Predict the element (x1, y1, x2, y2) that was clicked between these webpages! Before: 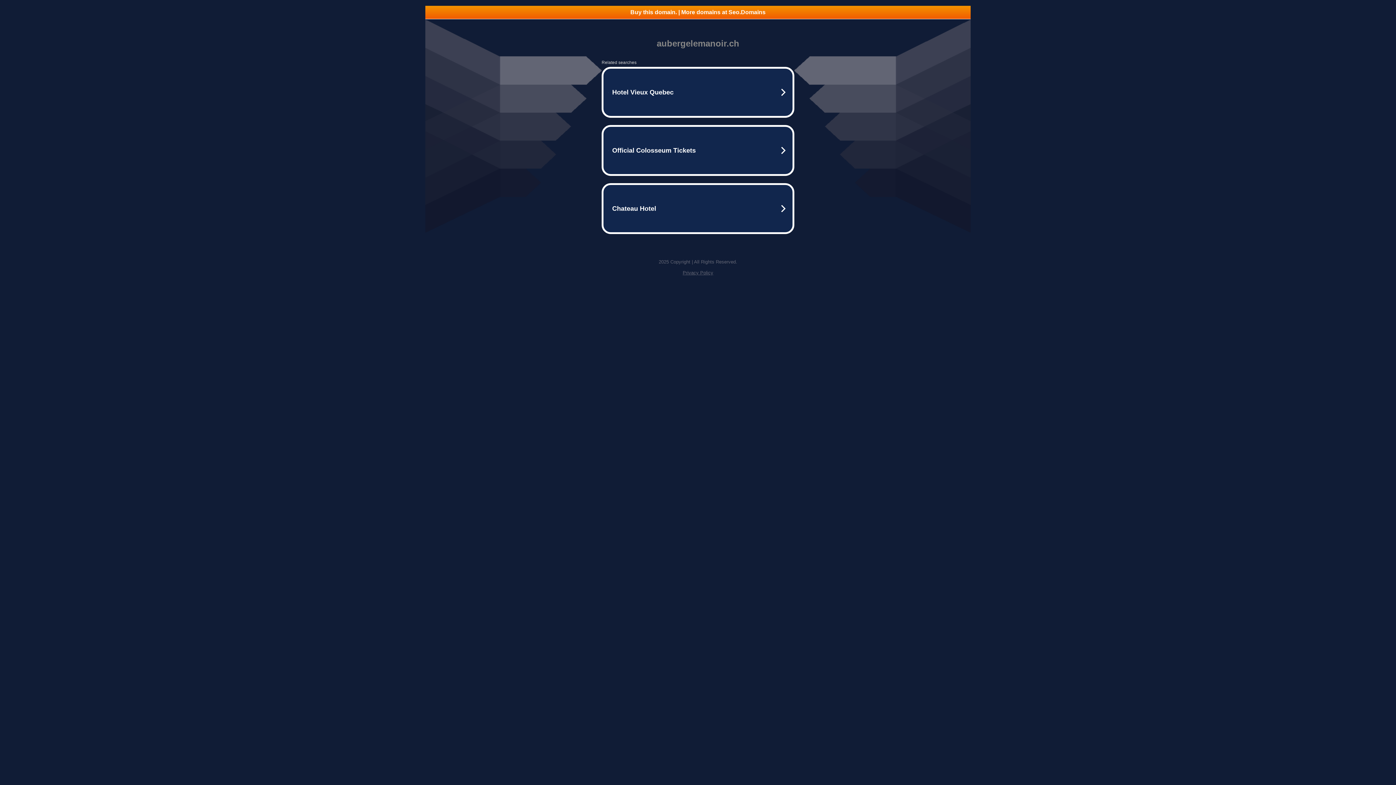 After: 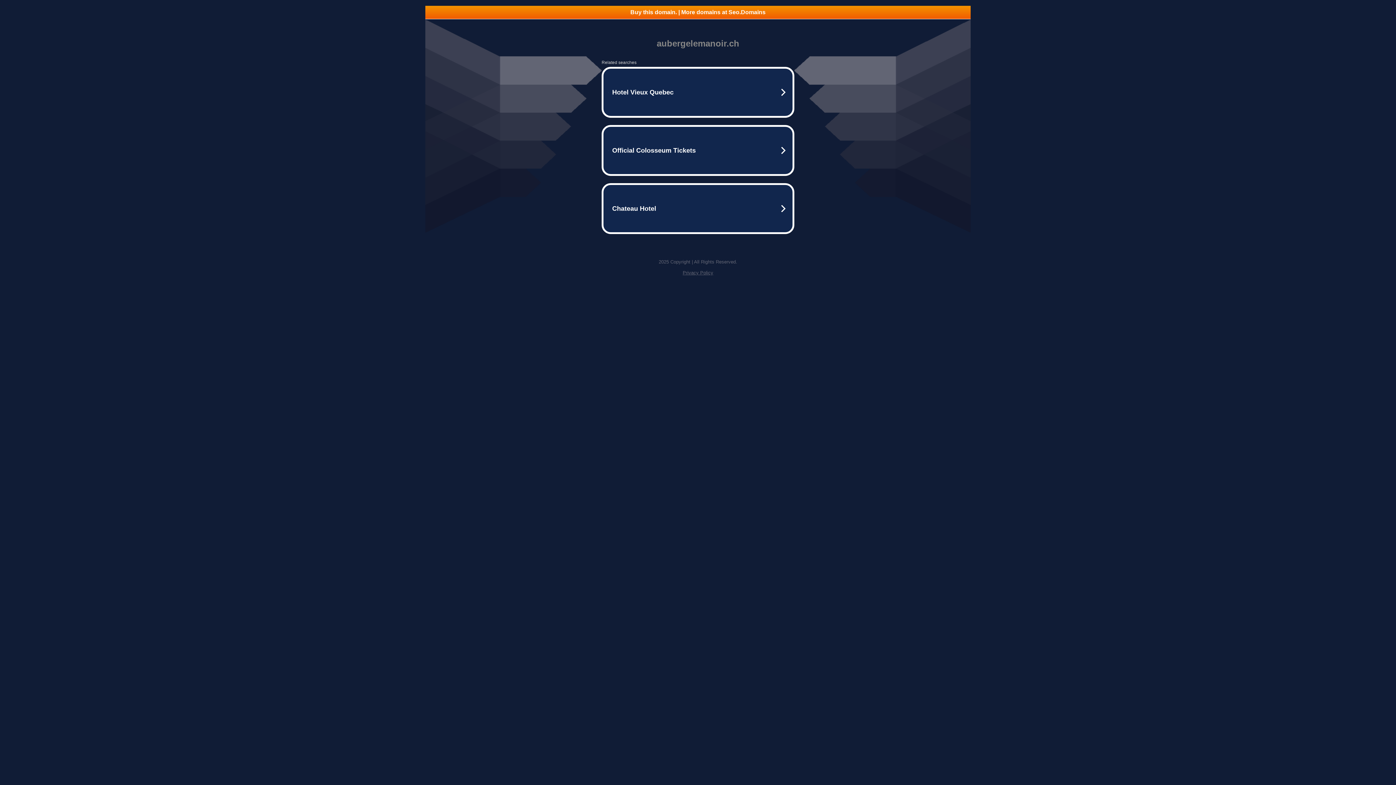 Action: bbox: (682, 270, 713, 275) label: Privacy Policy